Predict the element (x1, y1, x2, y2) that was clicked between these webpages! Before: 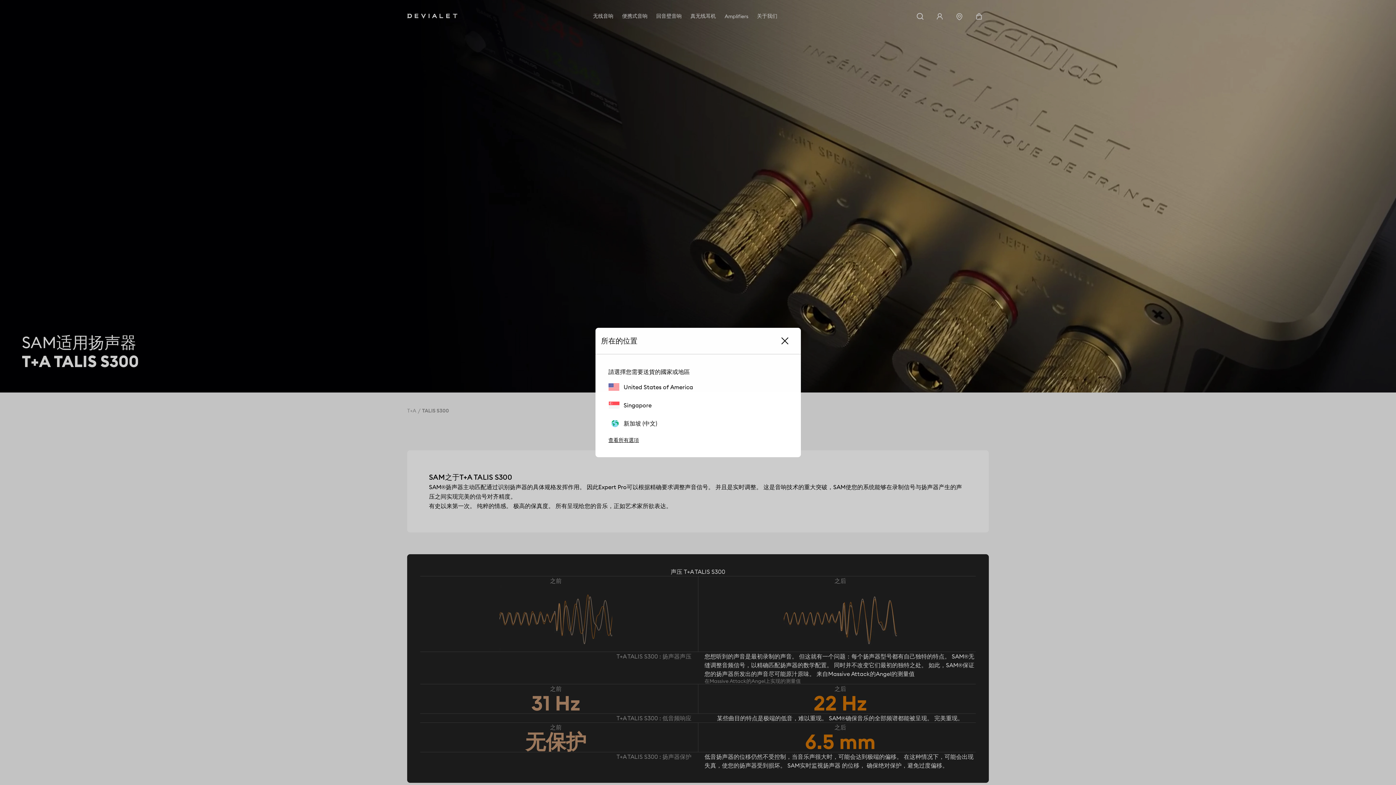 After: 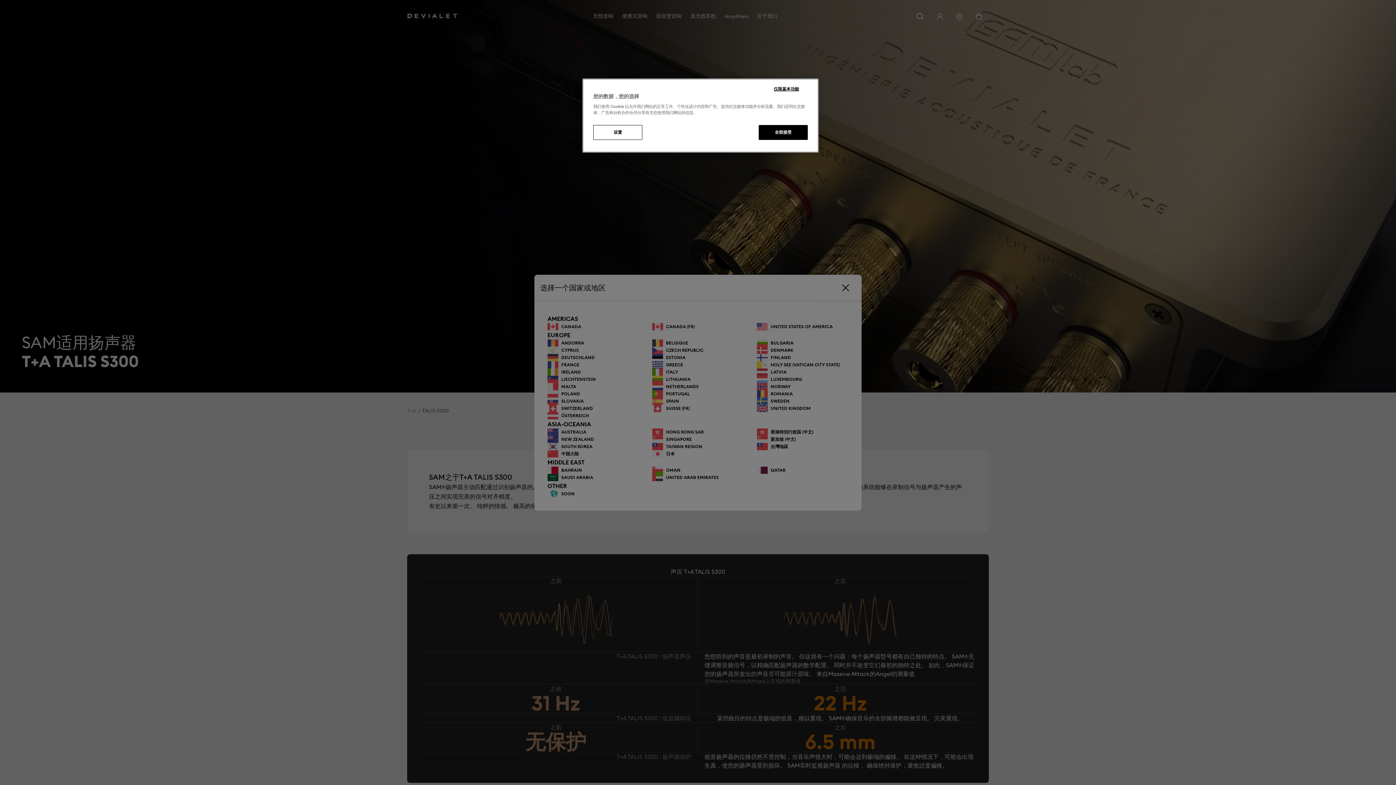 Action: bbox: (608, 437, 639, 444) label: 查看所有選項